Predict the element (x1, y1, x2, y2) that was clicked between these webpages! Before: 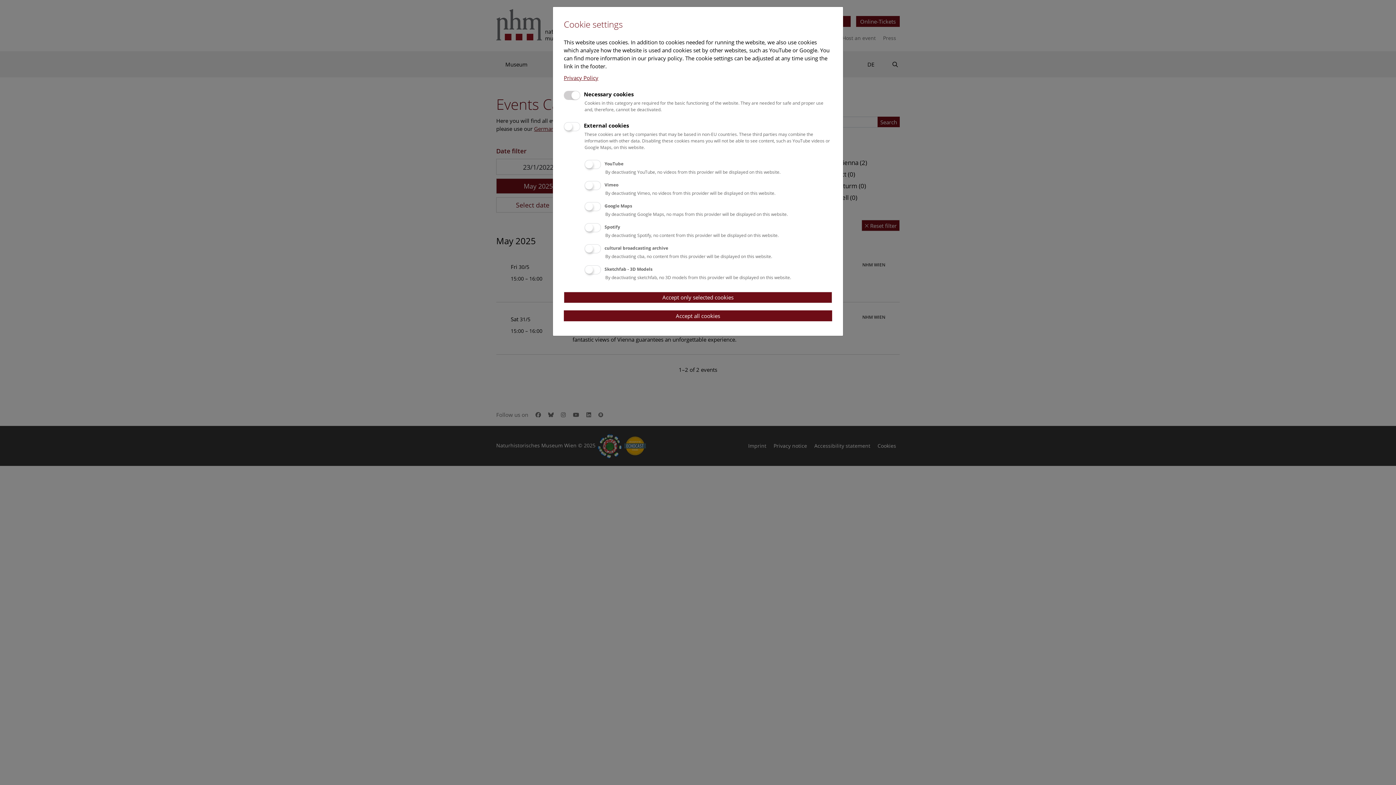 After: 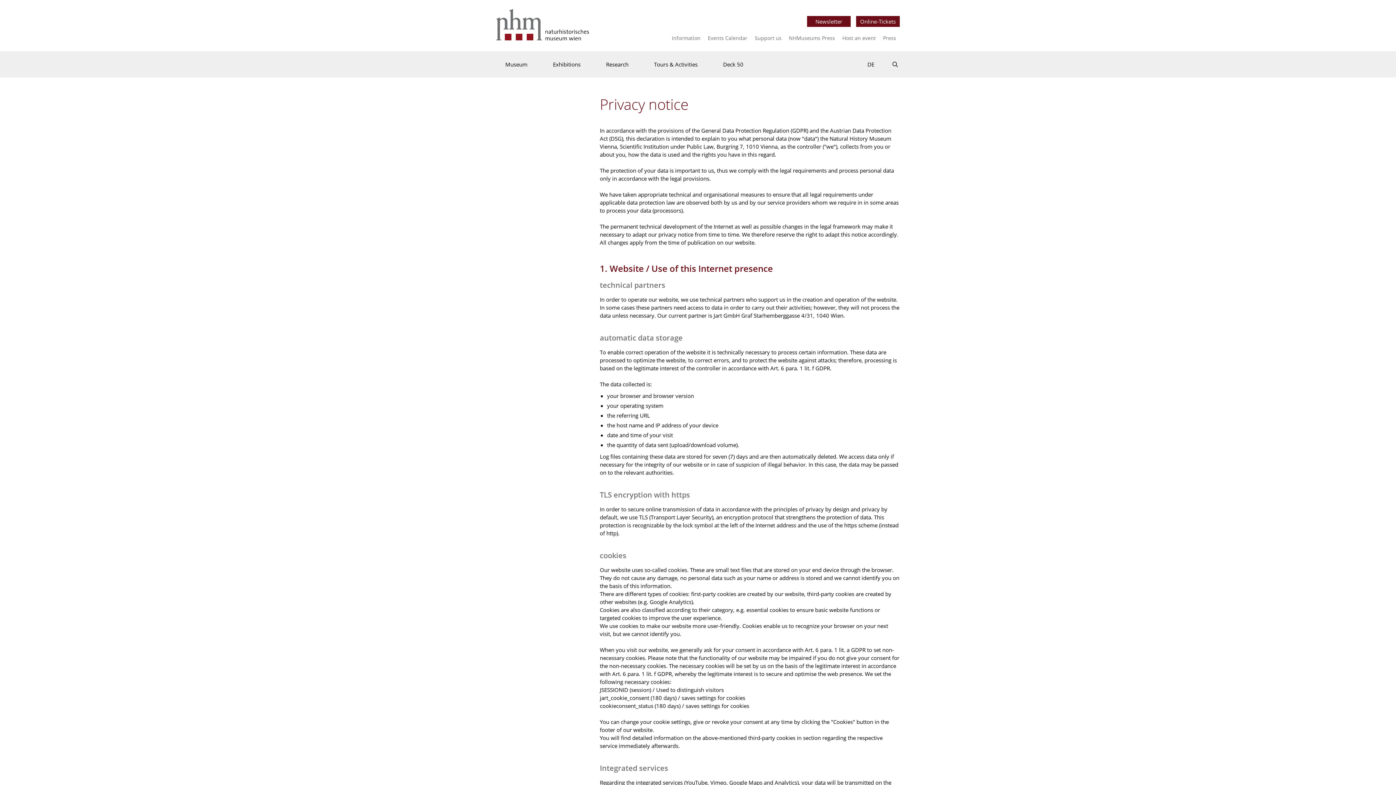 Action: bbox: (564, 74, 598, 81) label: Privacy Policy